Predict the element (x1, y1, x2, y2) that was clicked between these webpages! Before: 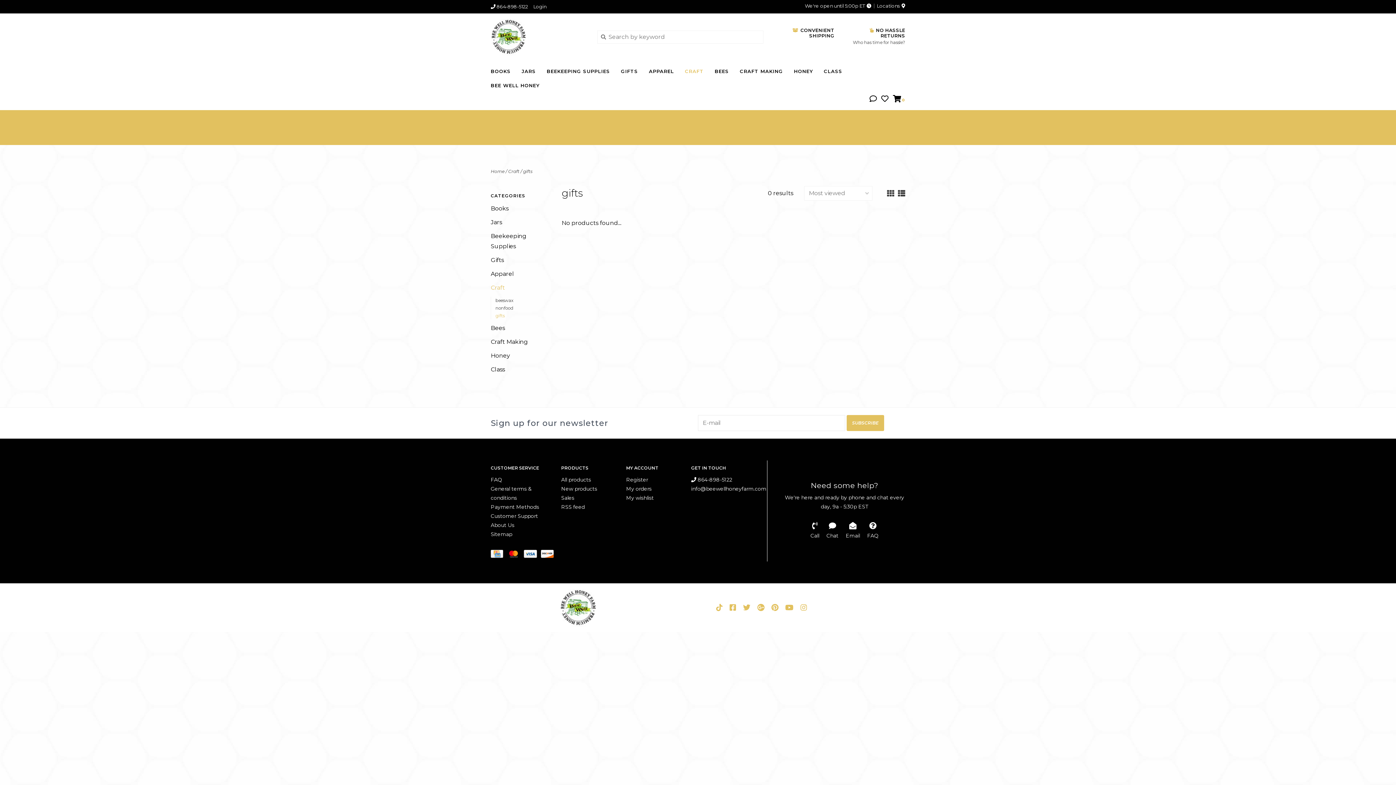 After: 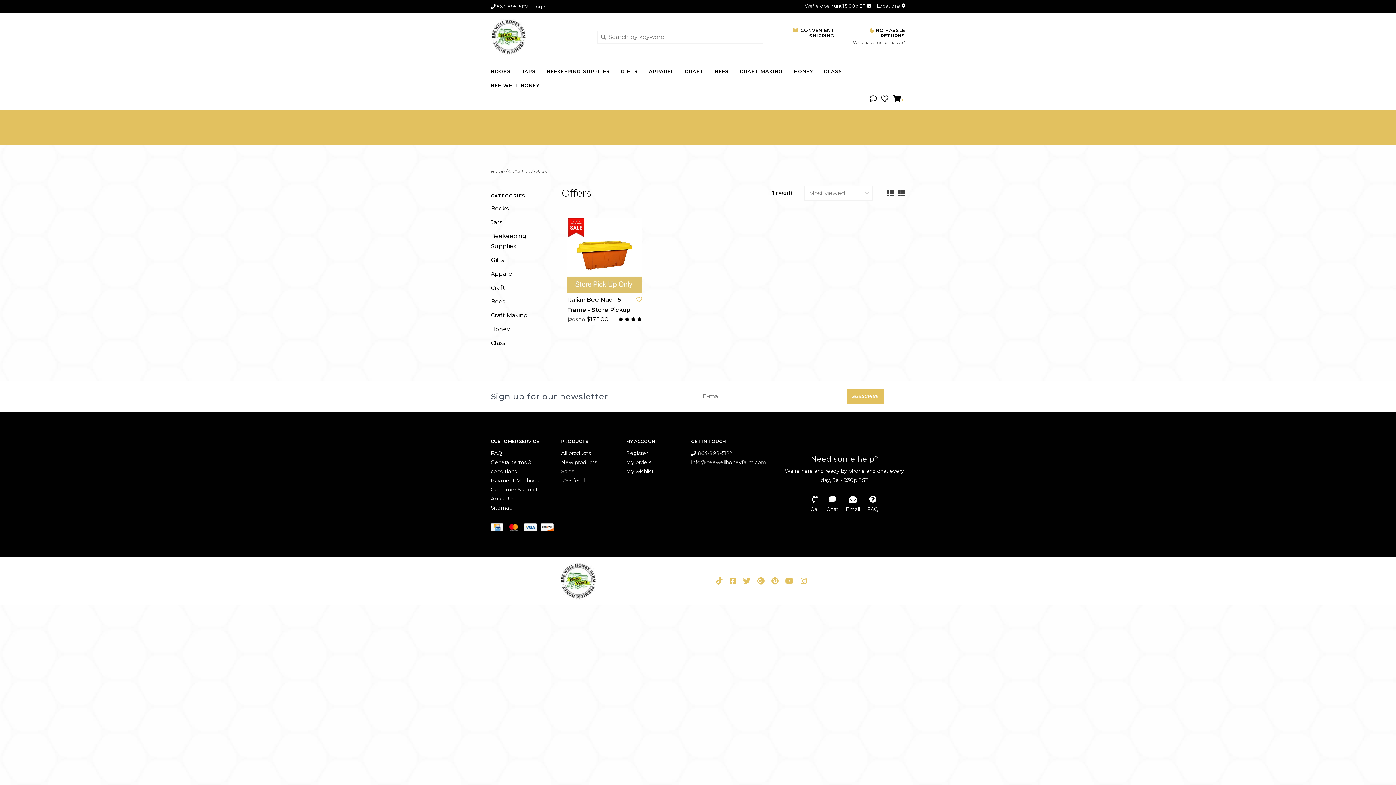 Action: bbox: (561, 494, 574, 501) label: Sales